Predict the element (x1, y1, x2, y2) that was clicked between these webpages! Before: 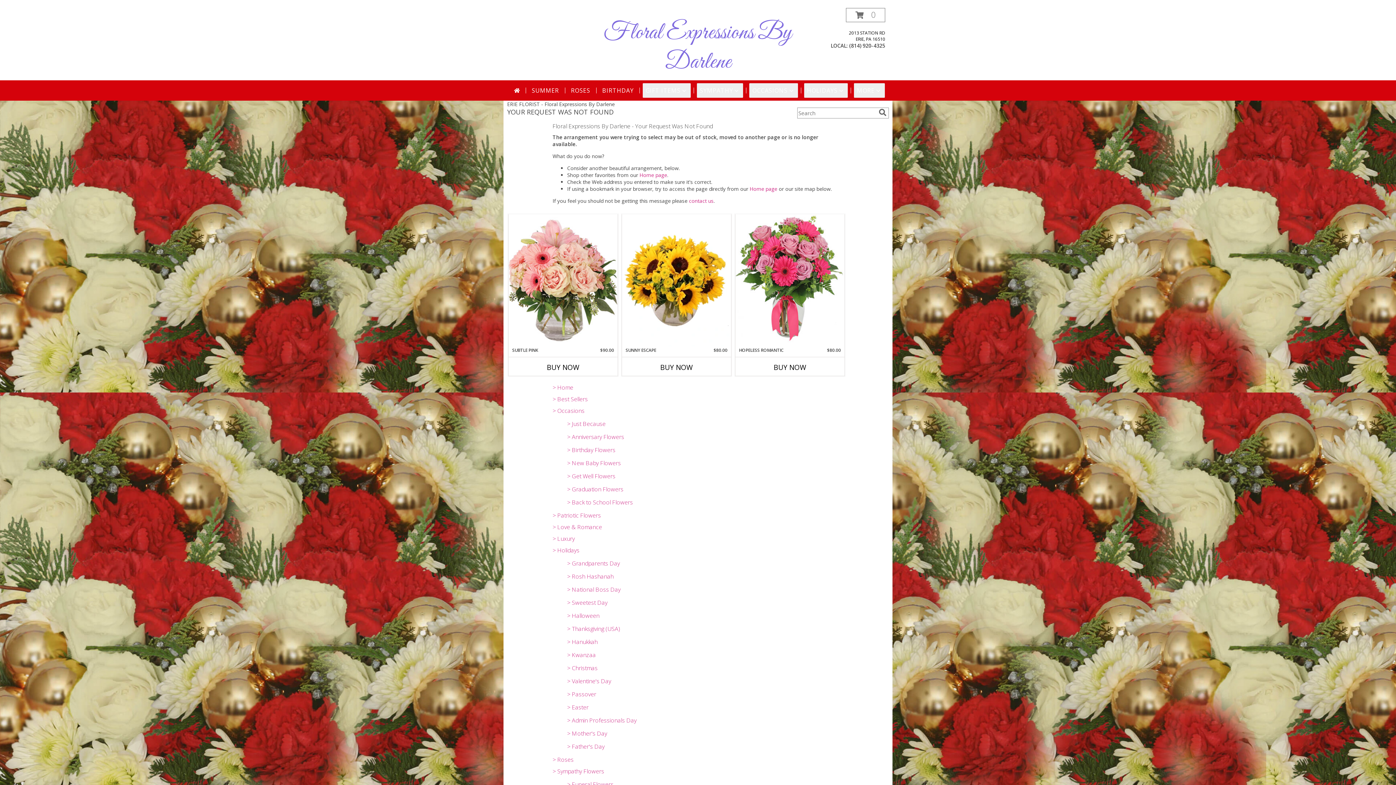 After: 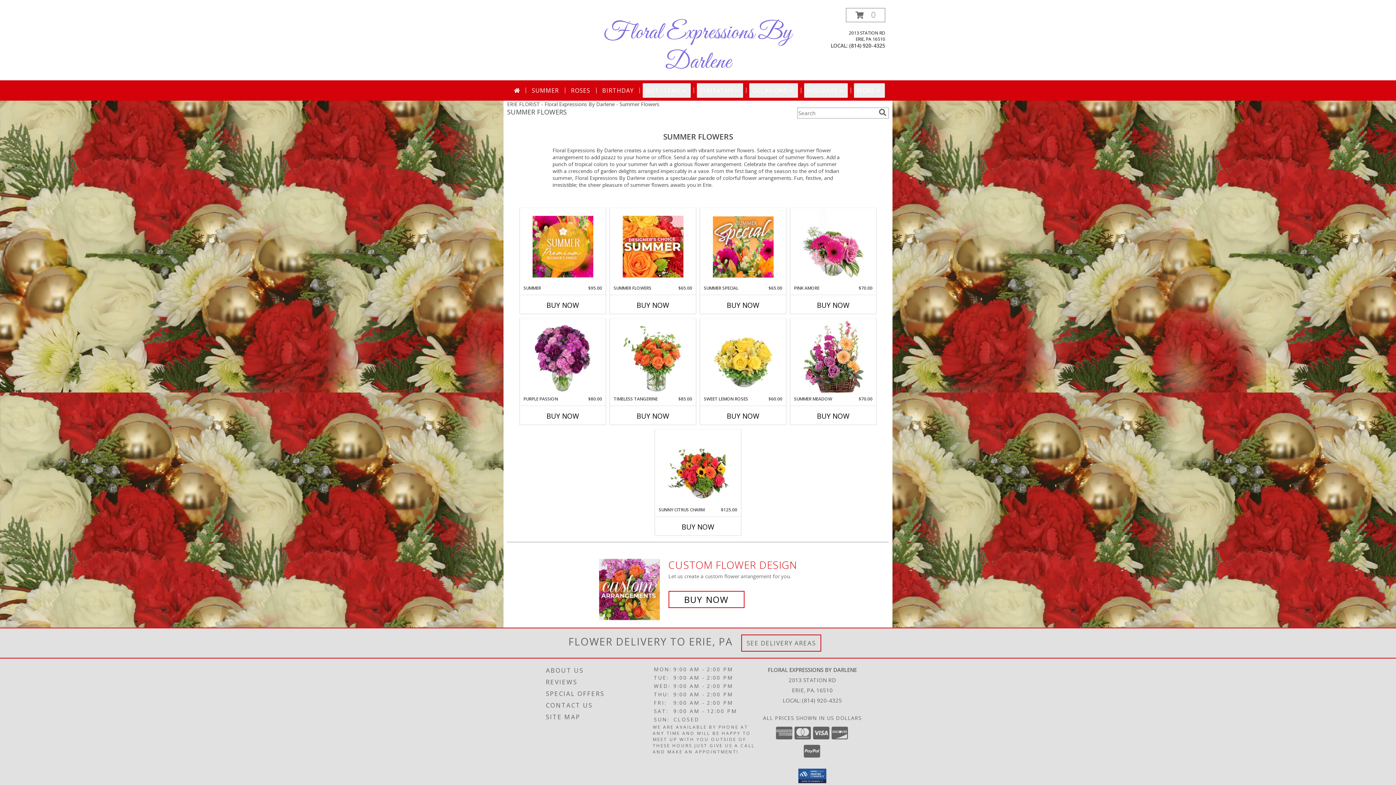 Action: bbox: (529, 83, 562, 97) label: SUMMER